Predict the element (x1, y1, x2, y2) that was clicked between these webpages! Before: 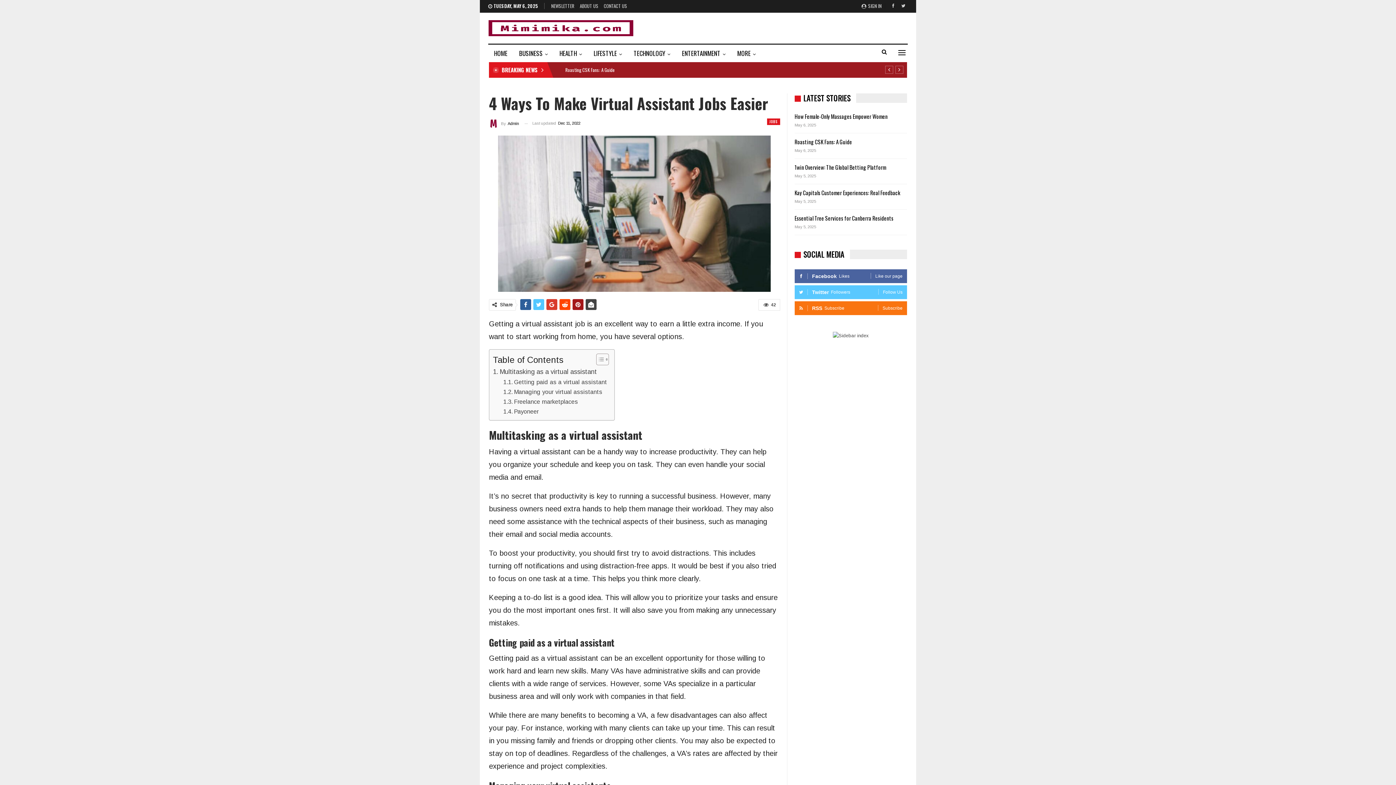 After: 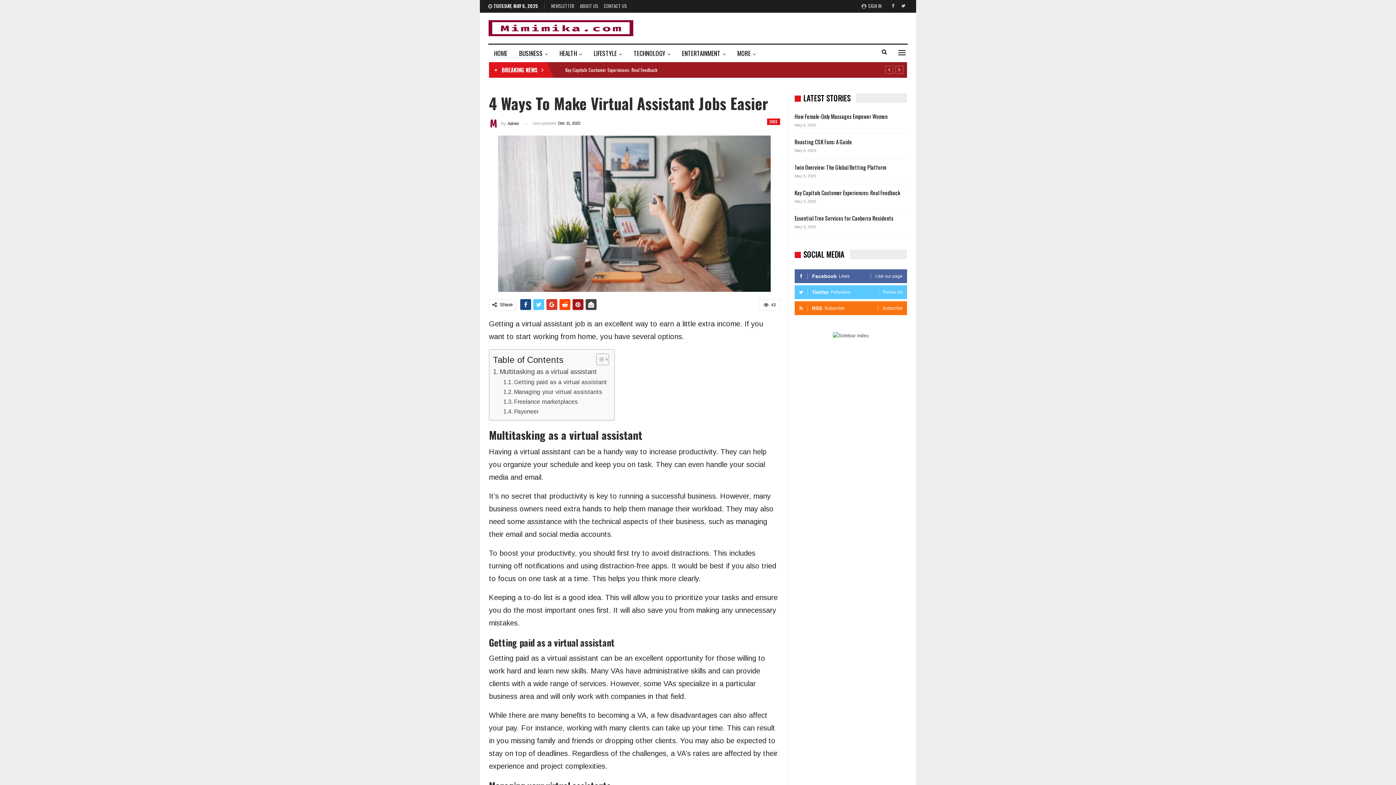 Action: bbox: (520, 299, 531, 310)